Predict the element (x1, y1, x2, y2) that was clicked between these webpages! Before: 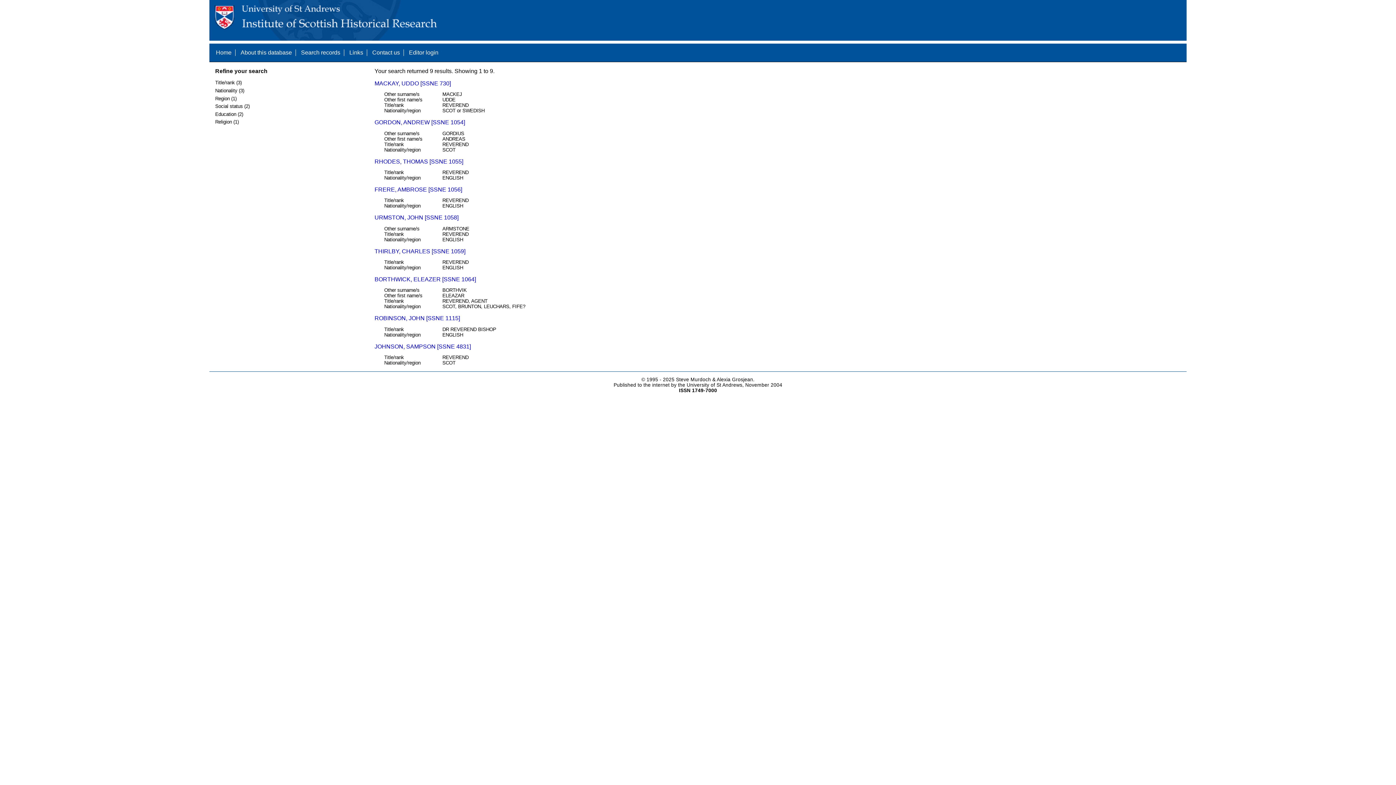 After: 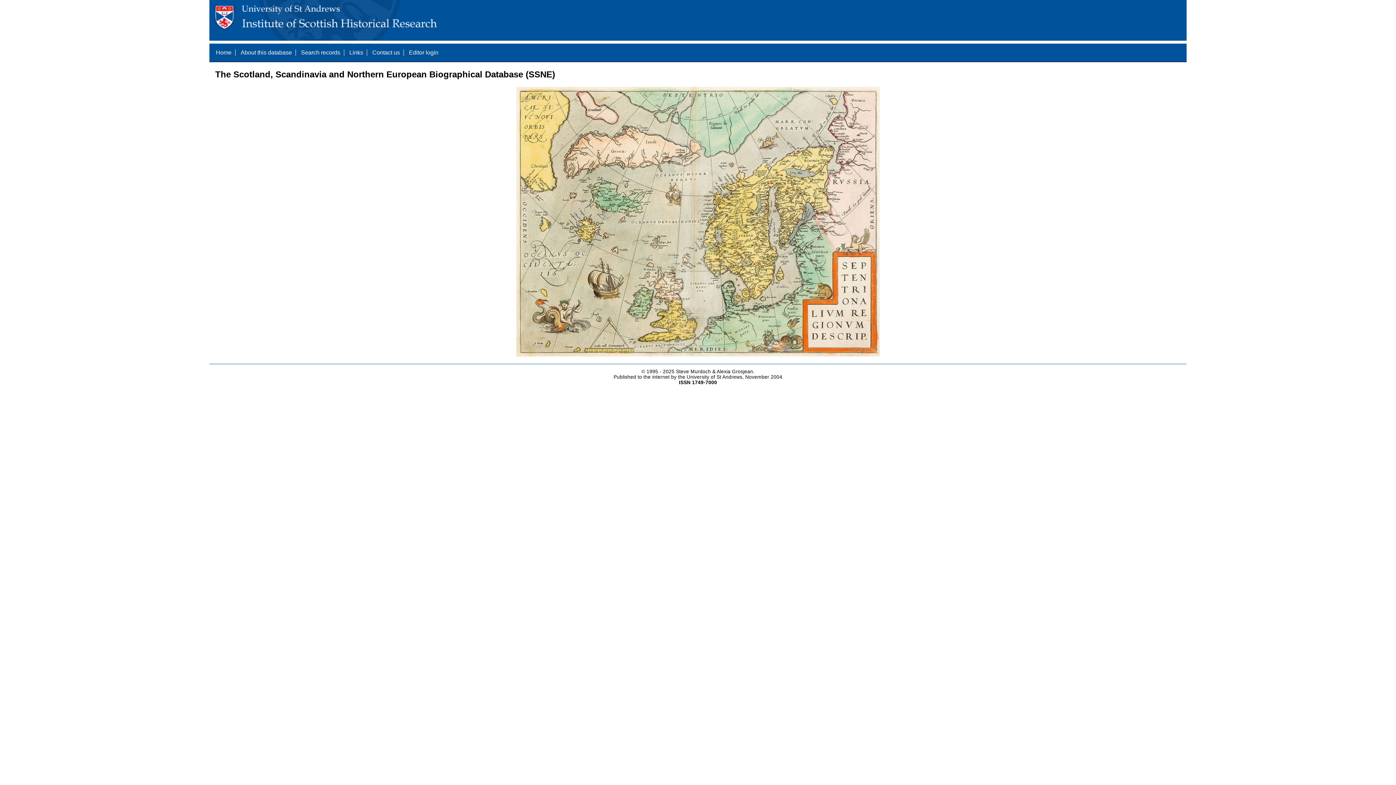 Action: bbox: (216, 49, 231, 55) label: Home